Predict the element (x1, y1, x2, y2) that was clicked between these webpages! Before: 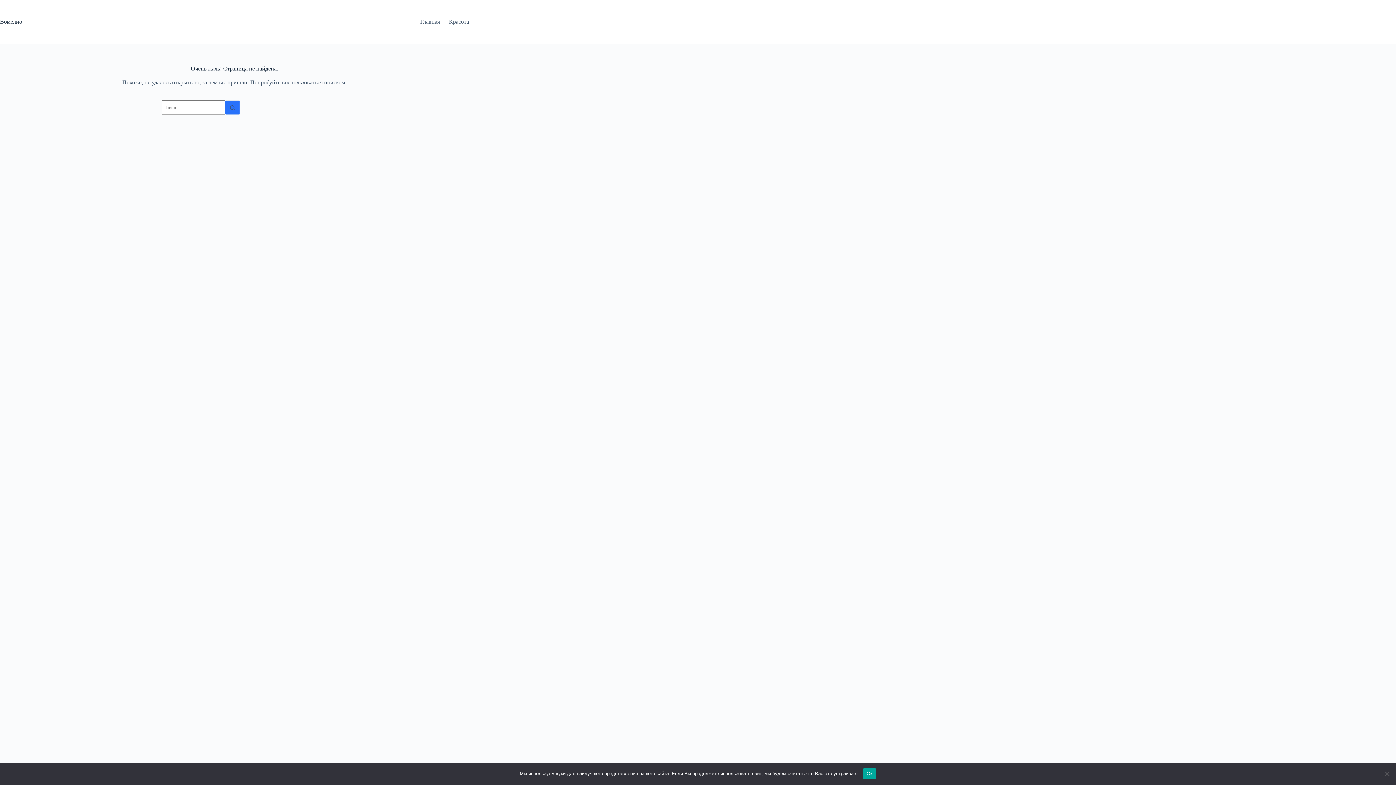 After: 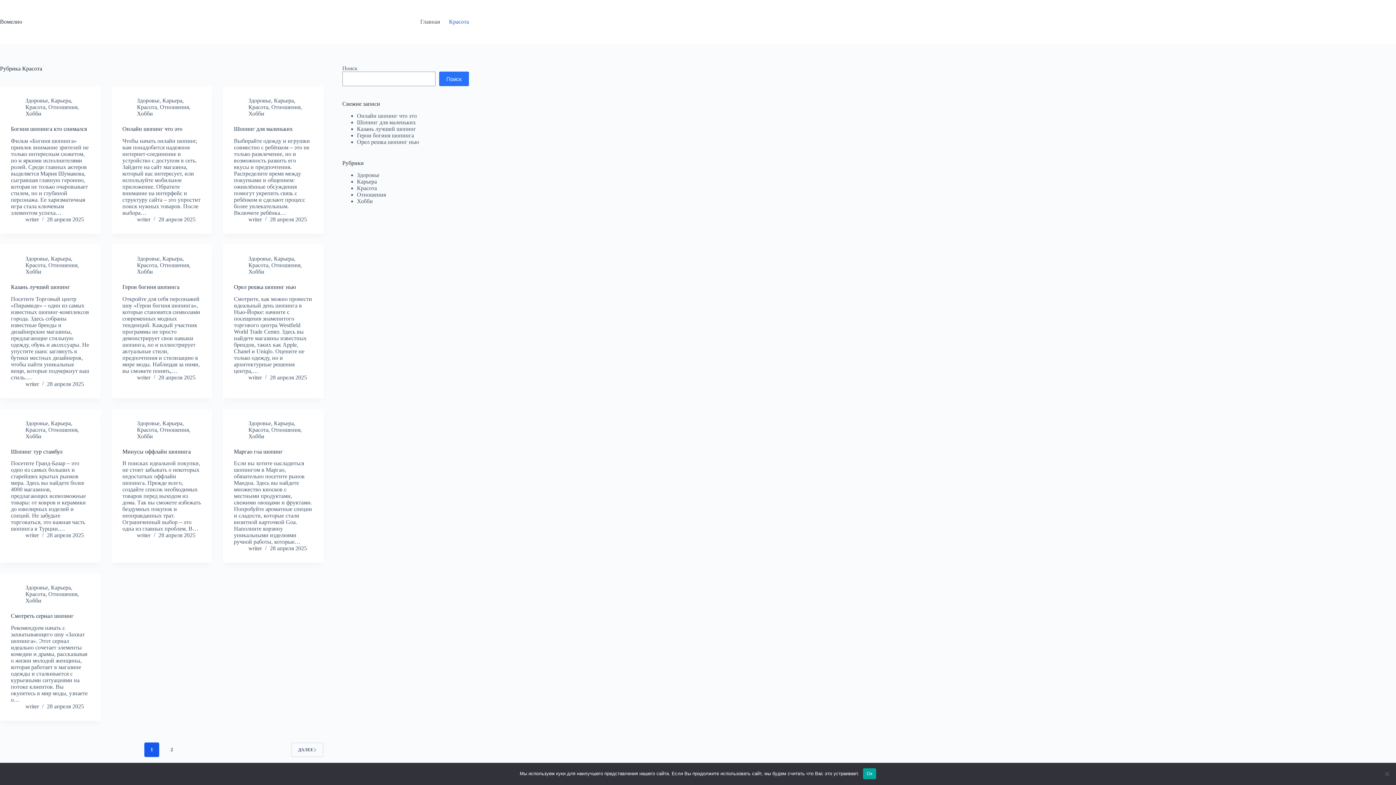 Action: bbox: (444, 0, 469, 43) label: Красота